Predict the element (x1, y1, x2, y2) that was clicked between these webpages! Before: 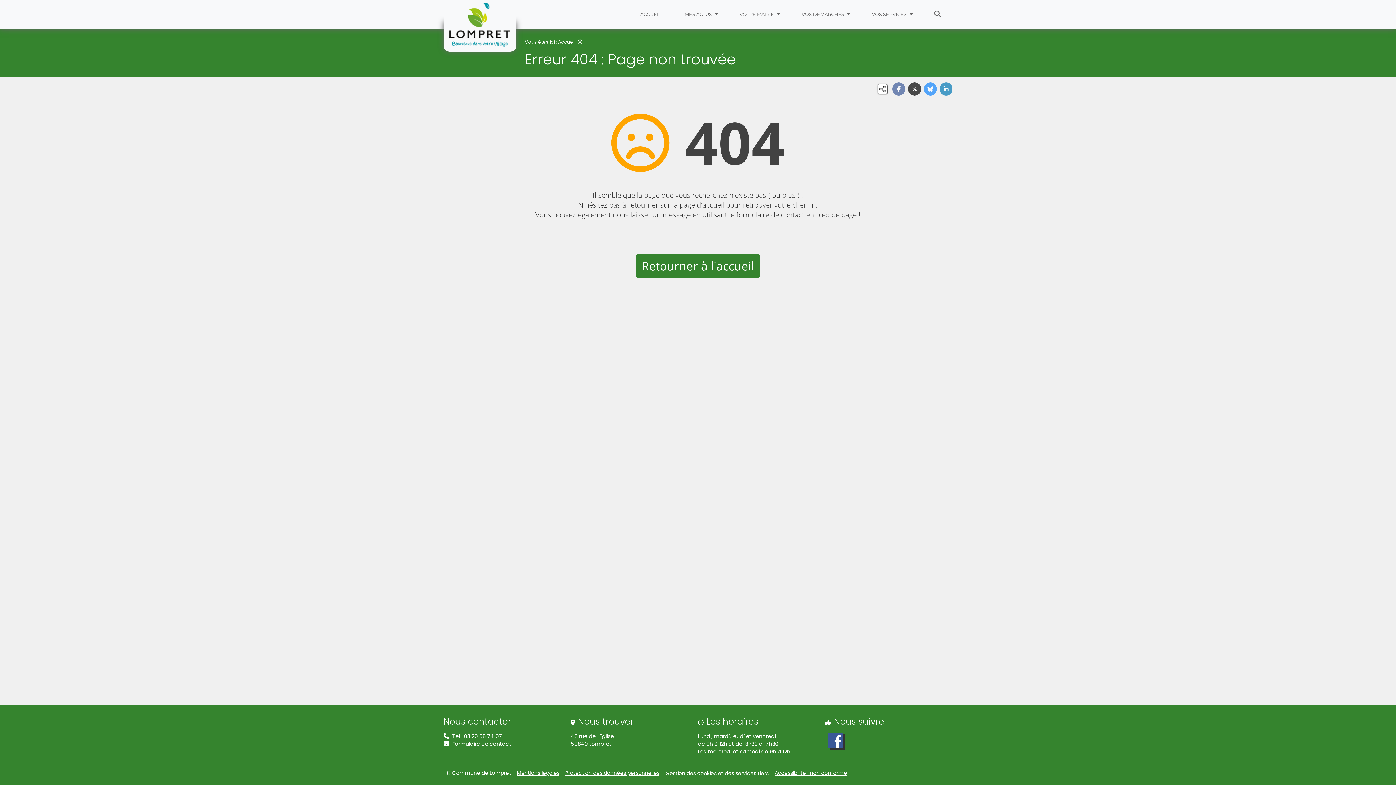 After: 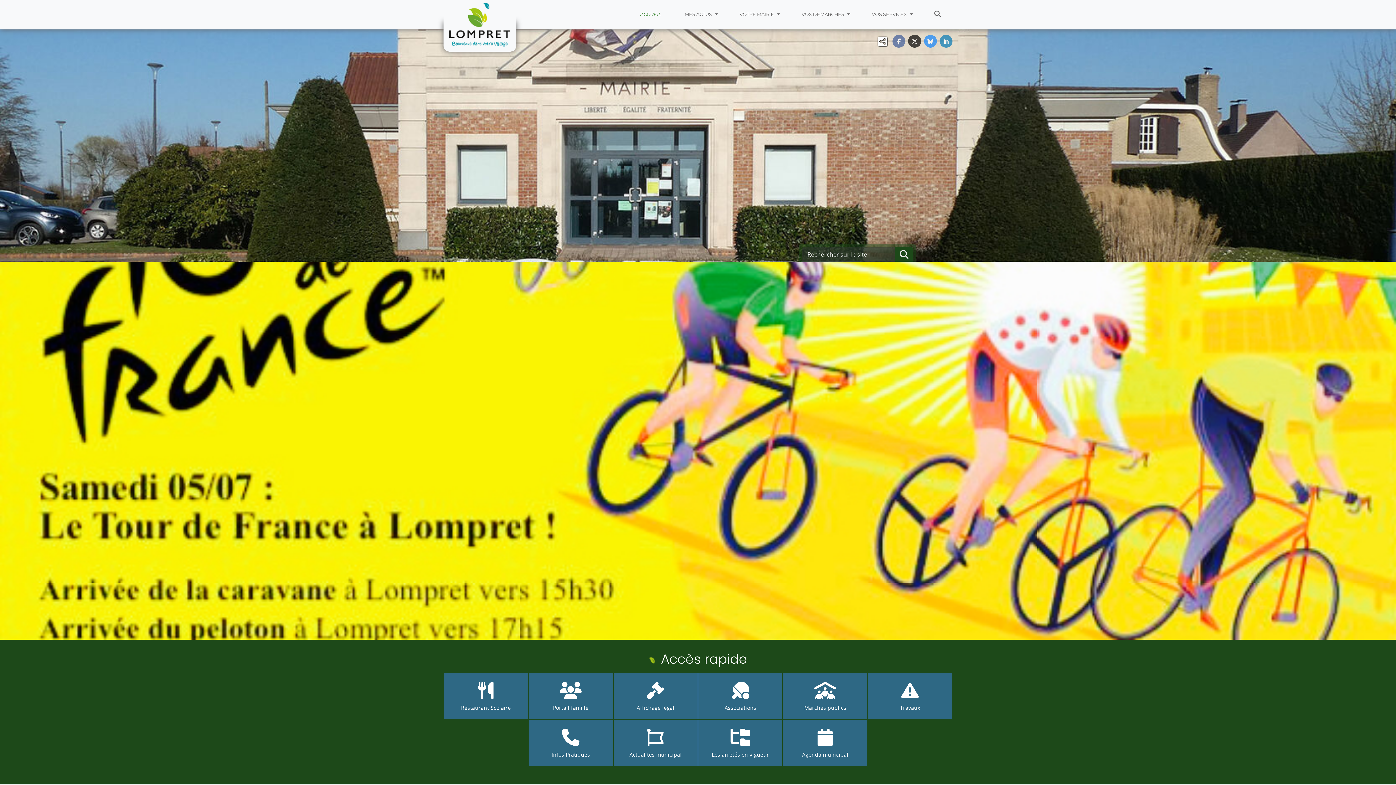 Action: label: Lompret bbox: (443, 0, 516, 52)